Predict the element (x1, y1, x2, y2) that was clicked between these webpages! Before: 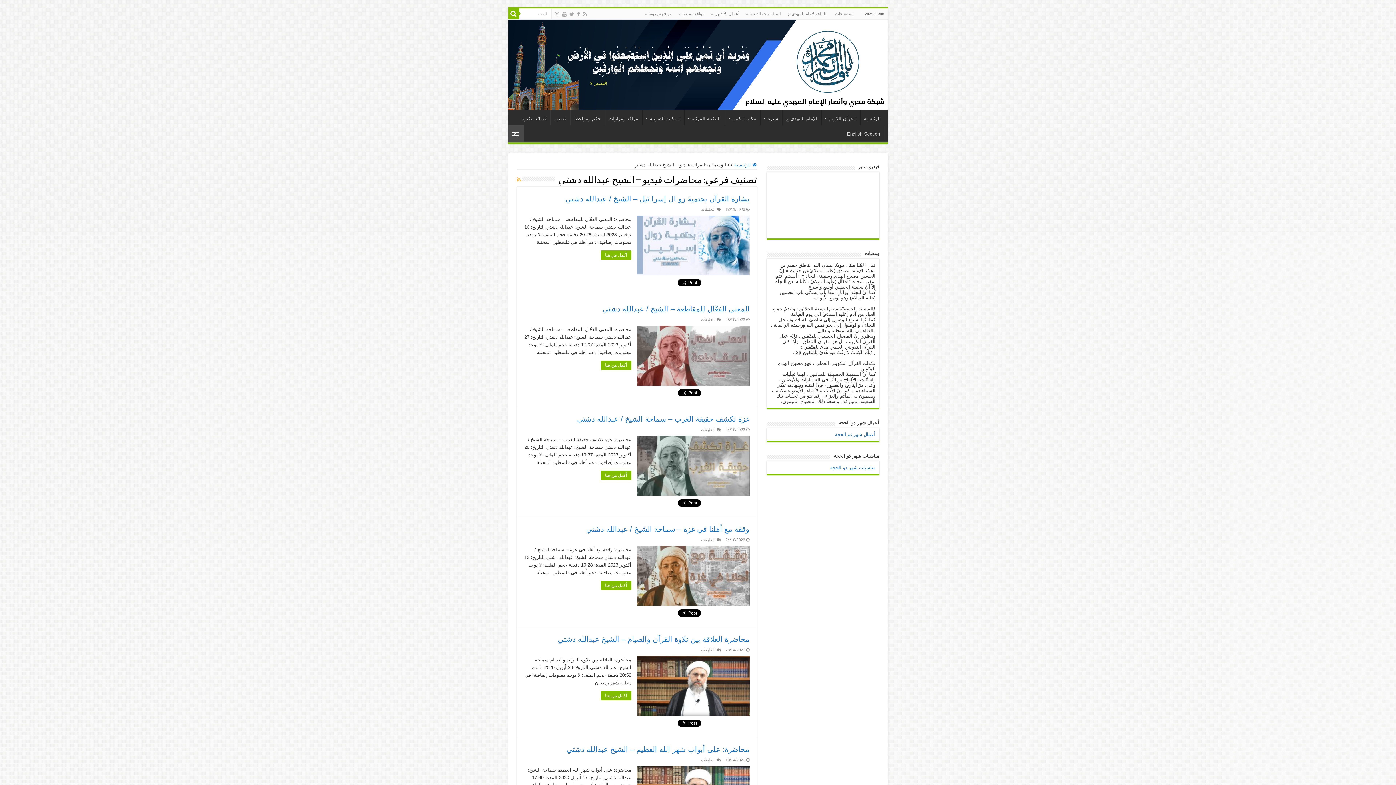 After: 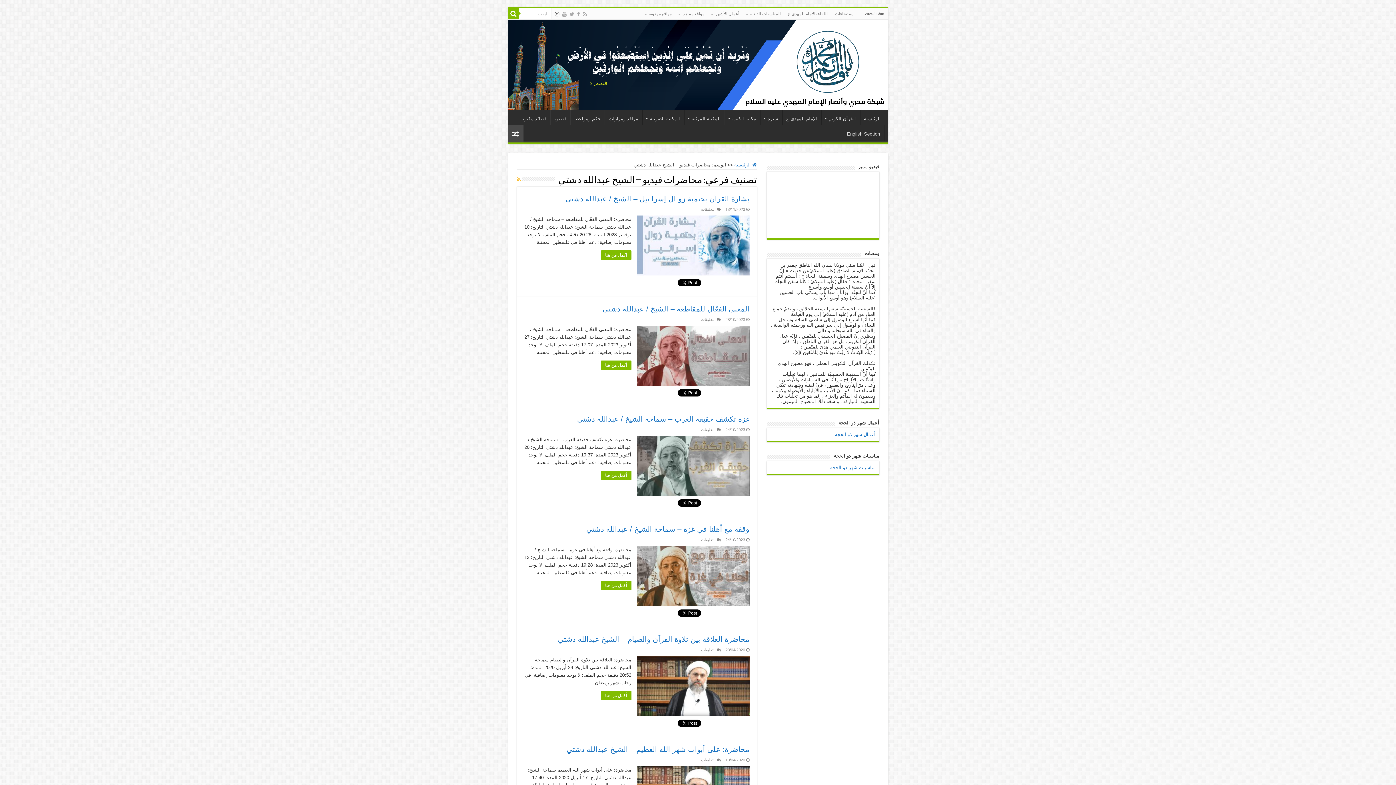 Action: bbox: (554, 9, 560, 18)